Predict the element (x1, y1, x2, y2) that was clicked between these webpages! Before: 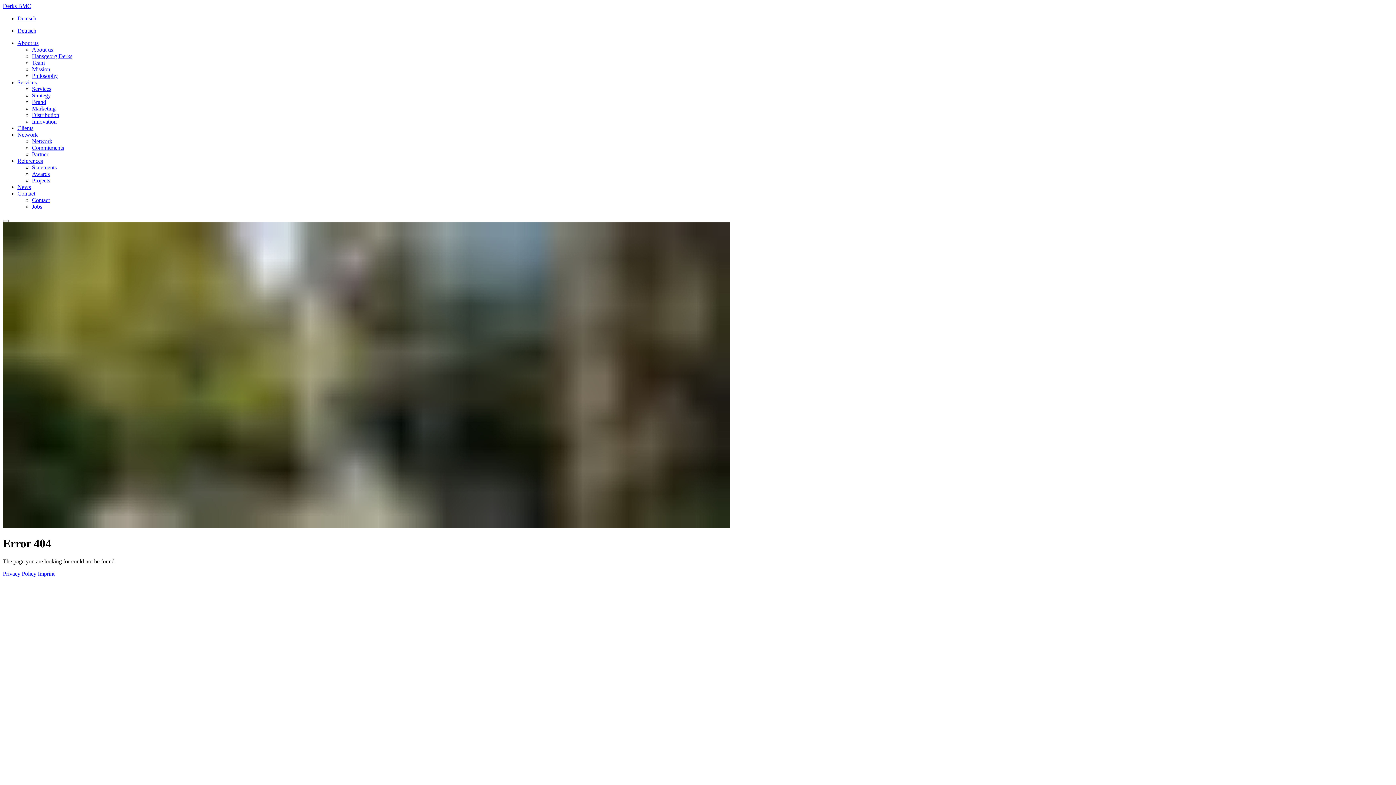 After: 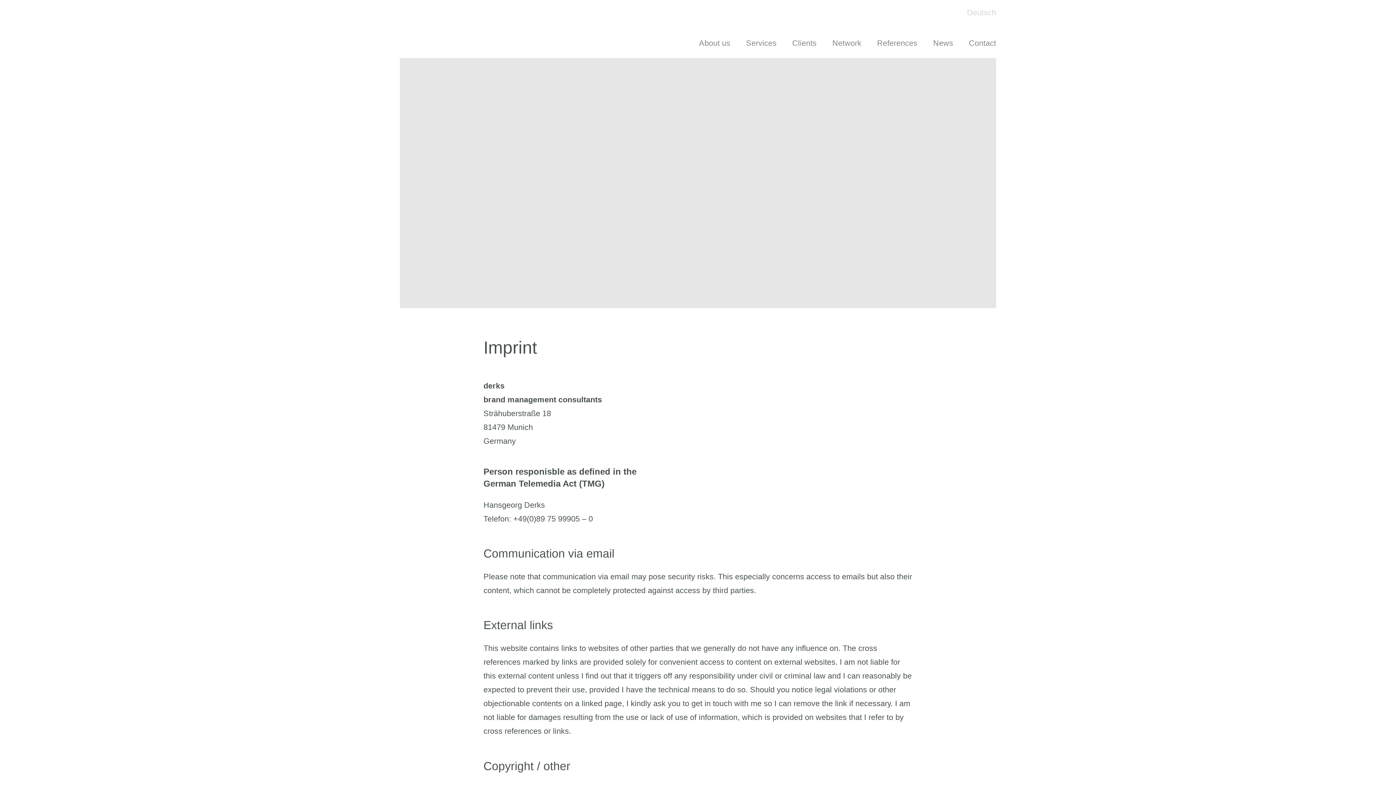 Action: bbox: (37, 570, 54, 577) label: Imprint